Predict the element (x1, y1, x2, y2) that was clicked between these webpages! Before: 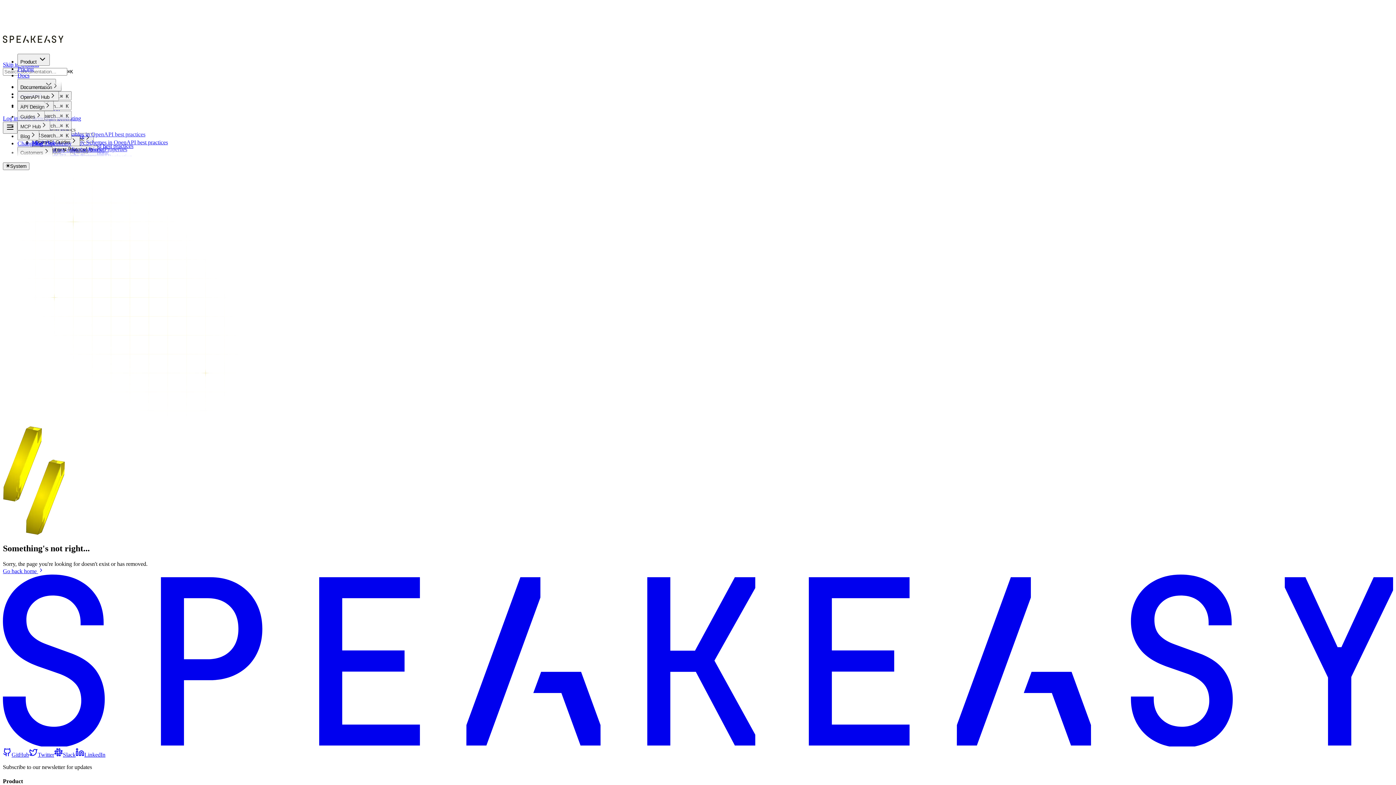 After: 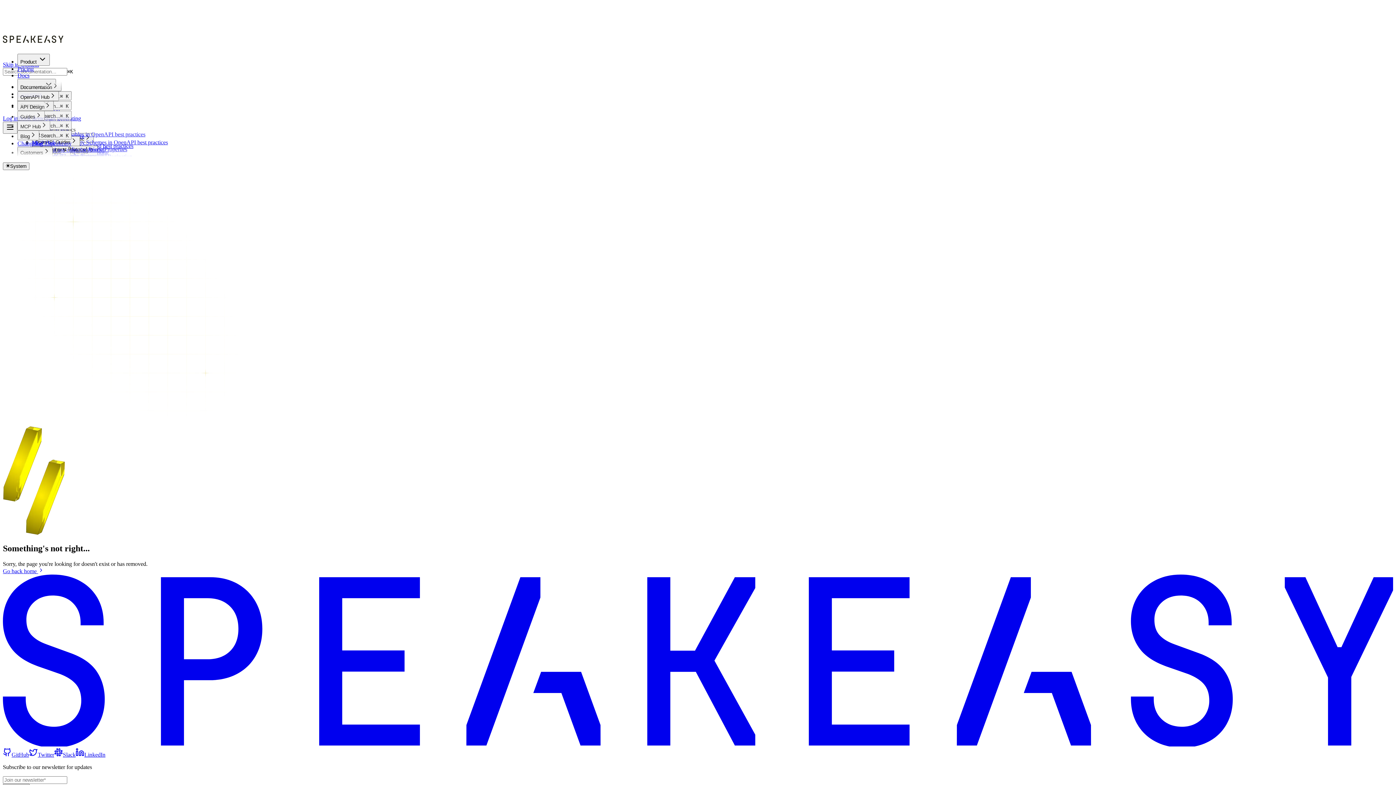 Action: label: LinkedIn bbox: (75, 751, 105, 758)